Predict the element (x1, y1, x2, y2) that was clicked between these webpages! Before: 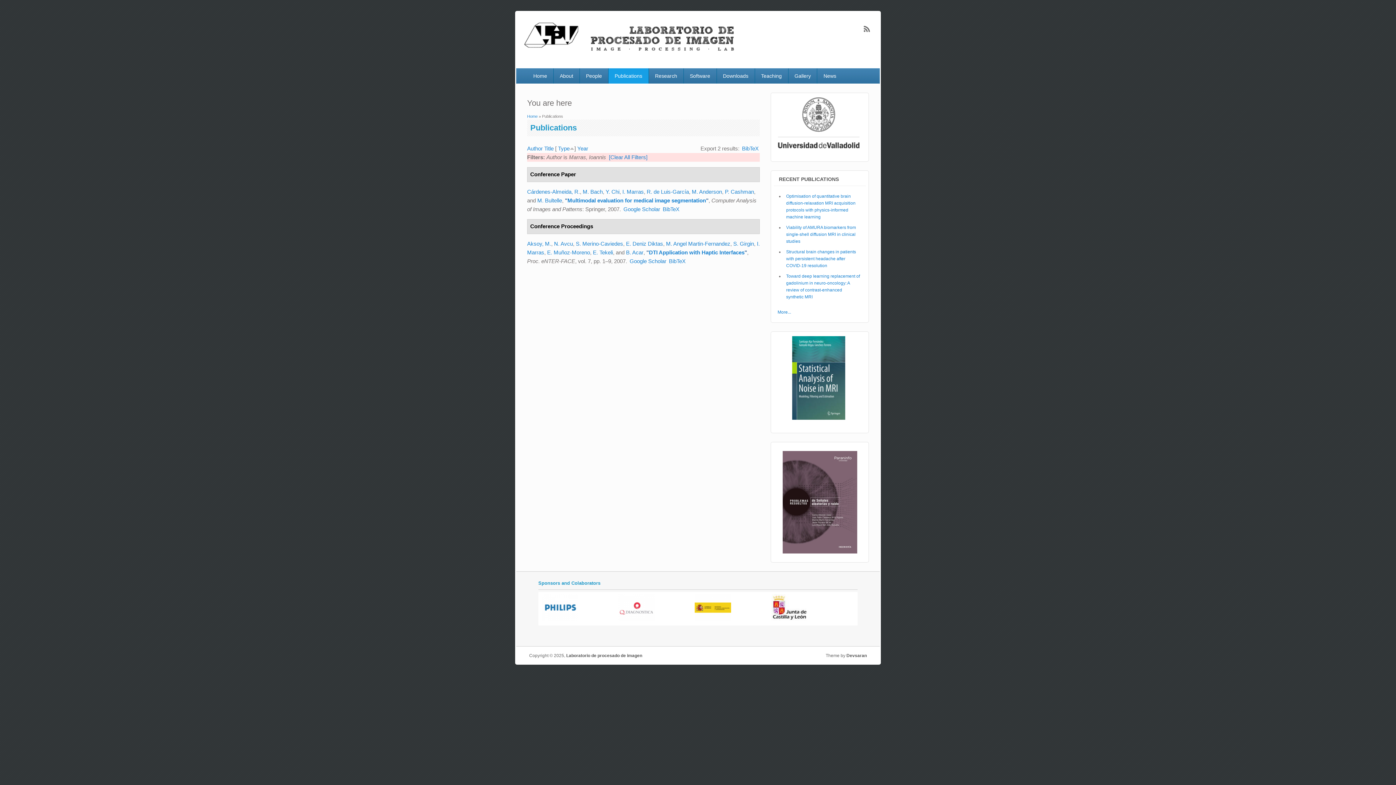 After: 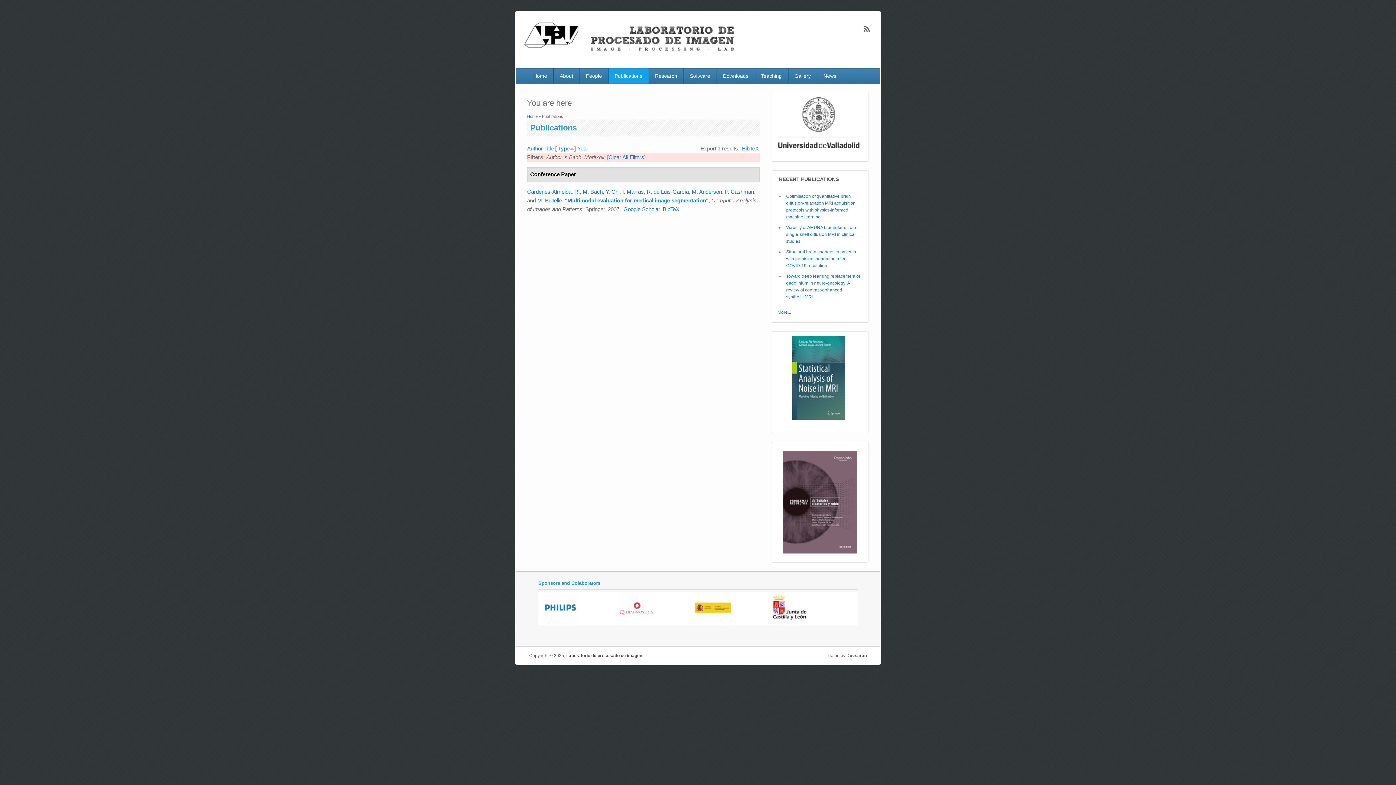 Action: label: M. Bach bbox: (582, 188, 602, 194)